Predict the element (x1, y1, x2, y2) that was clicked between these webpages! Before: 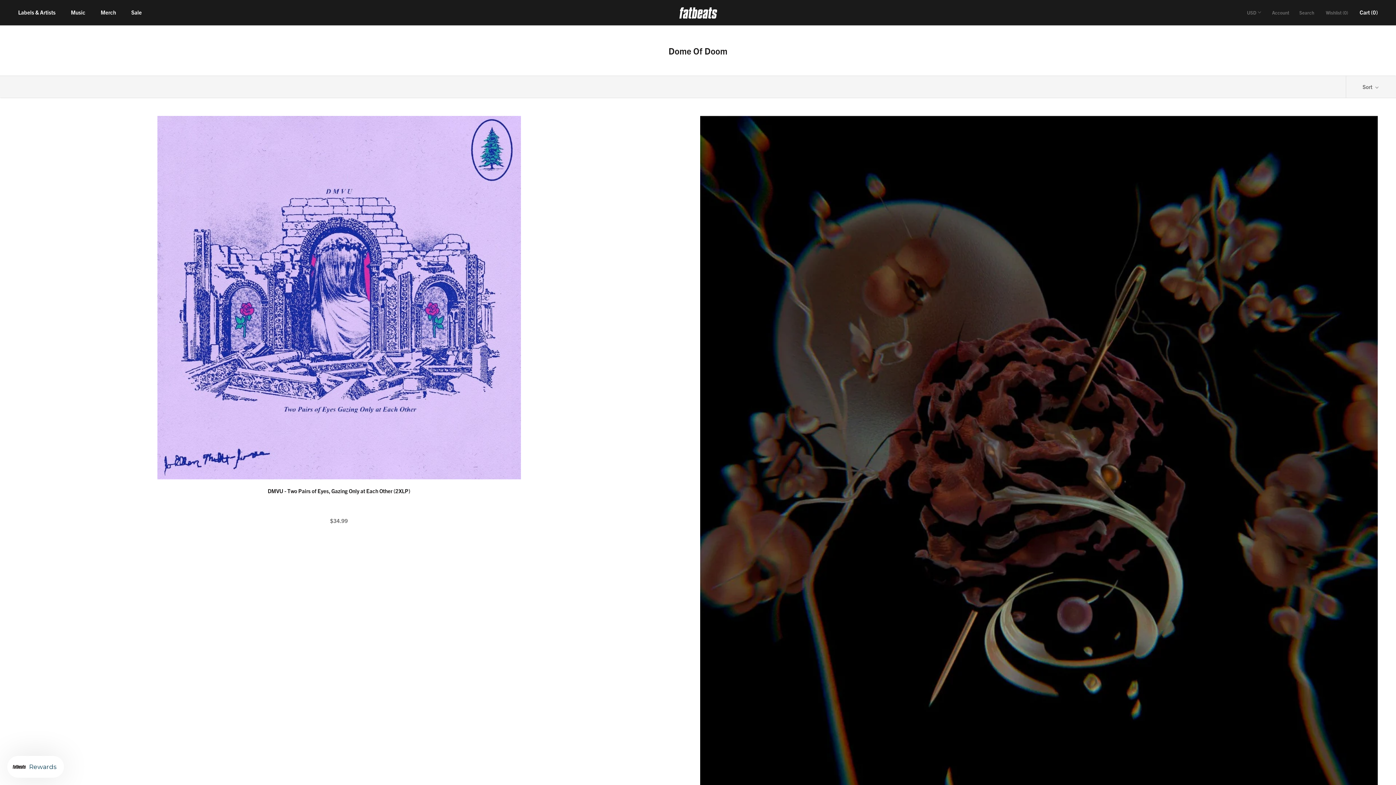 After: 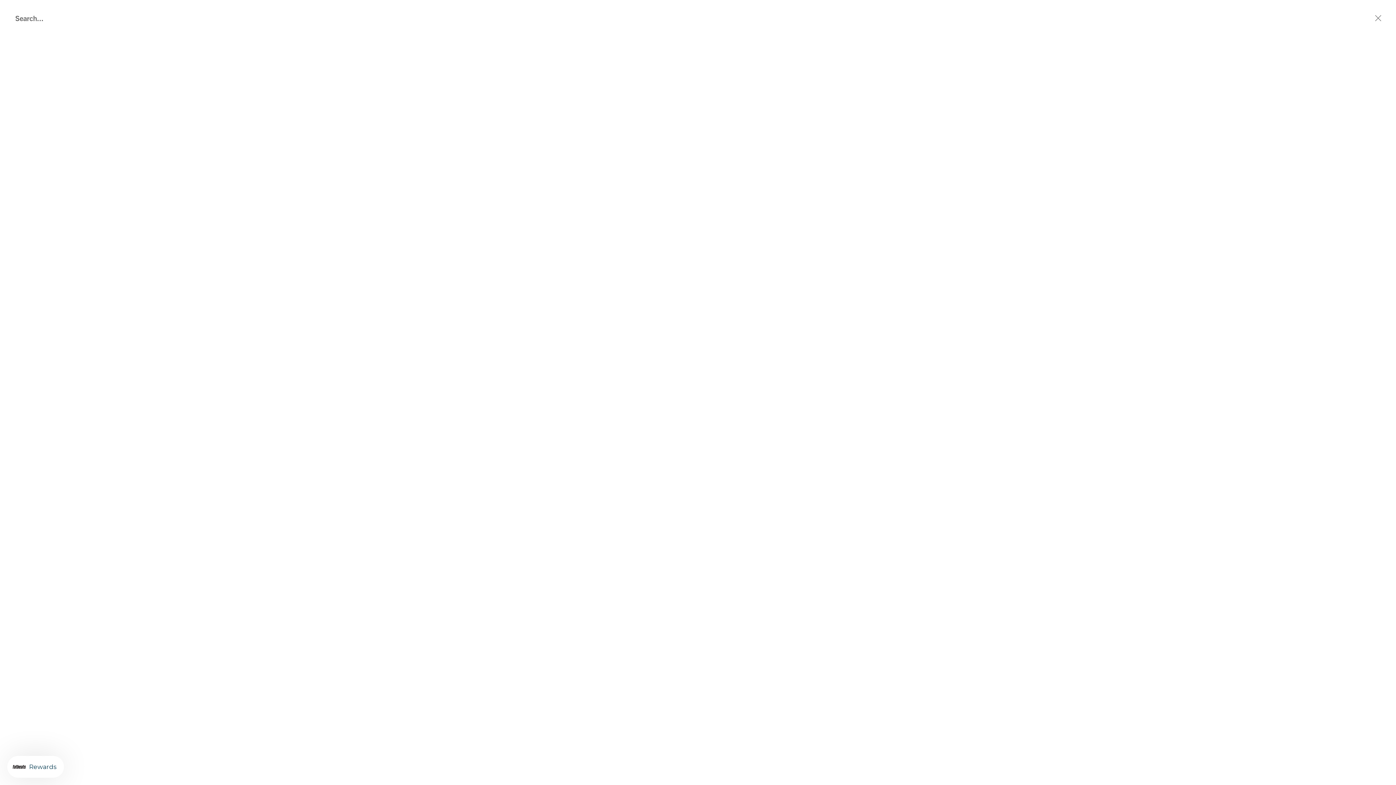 Action: bbox: (1299, 8, 1314, 16) label: Search